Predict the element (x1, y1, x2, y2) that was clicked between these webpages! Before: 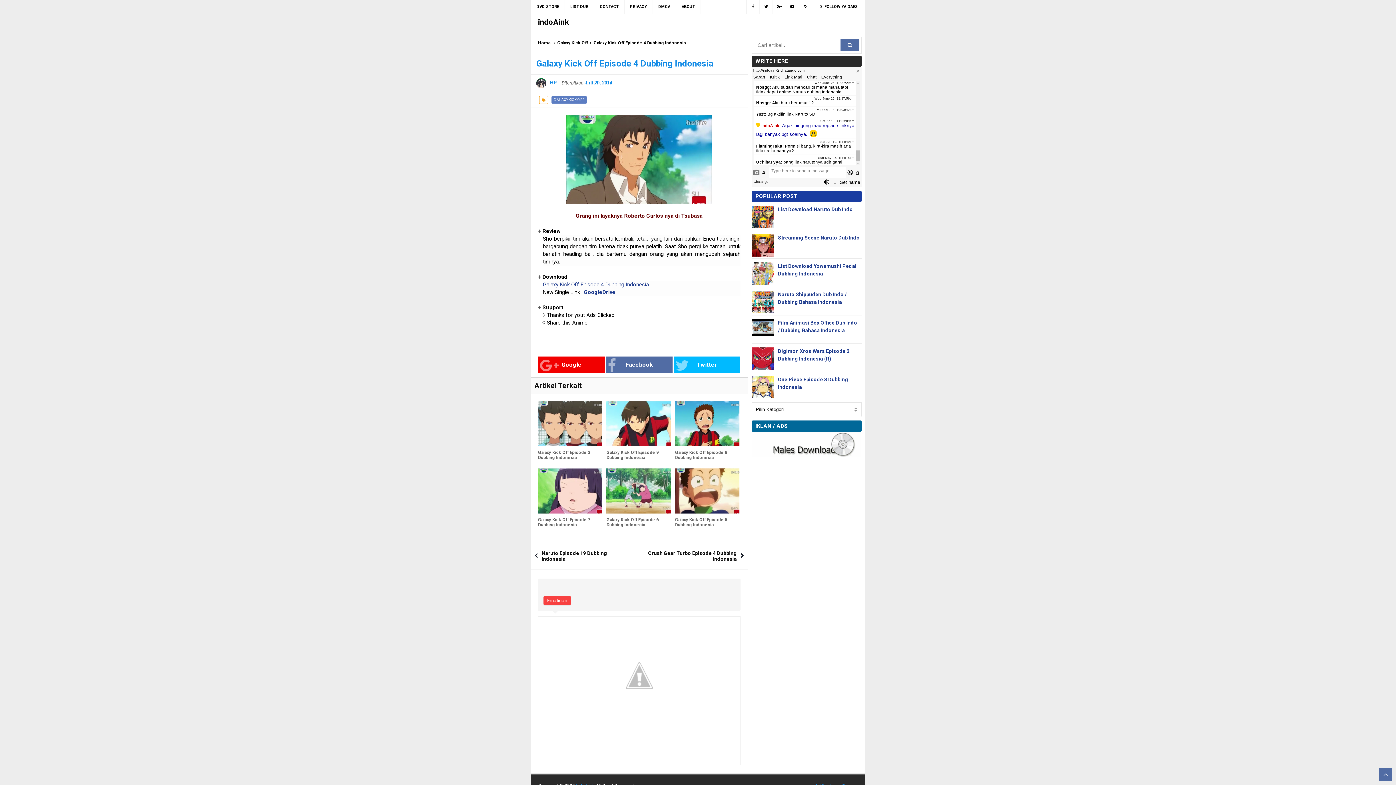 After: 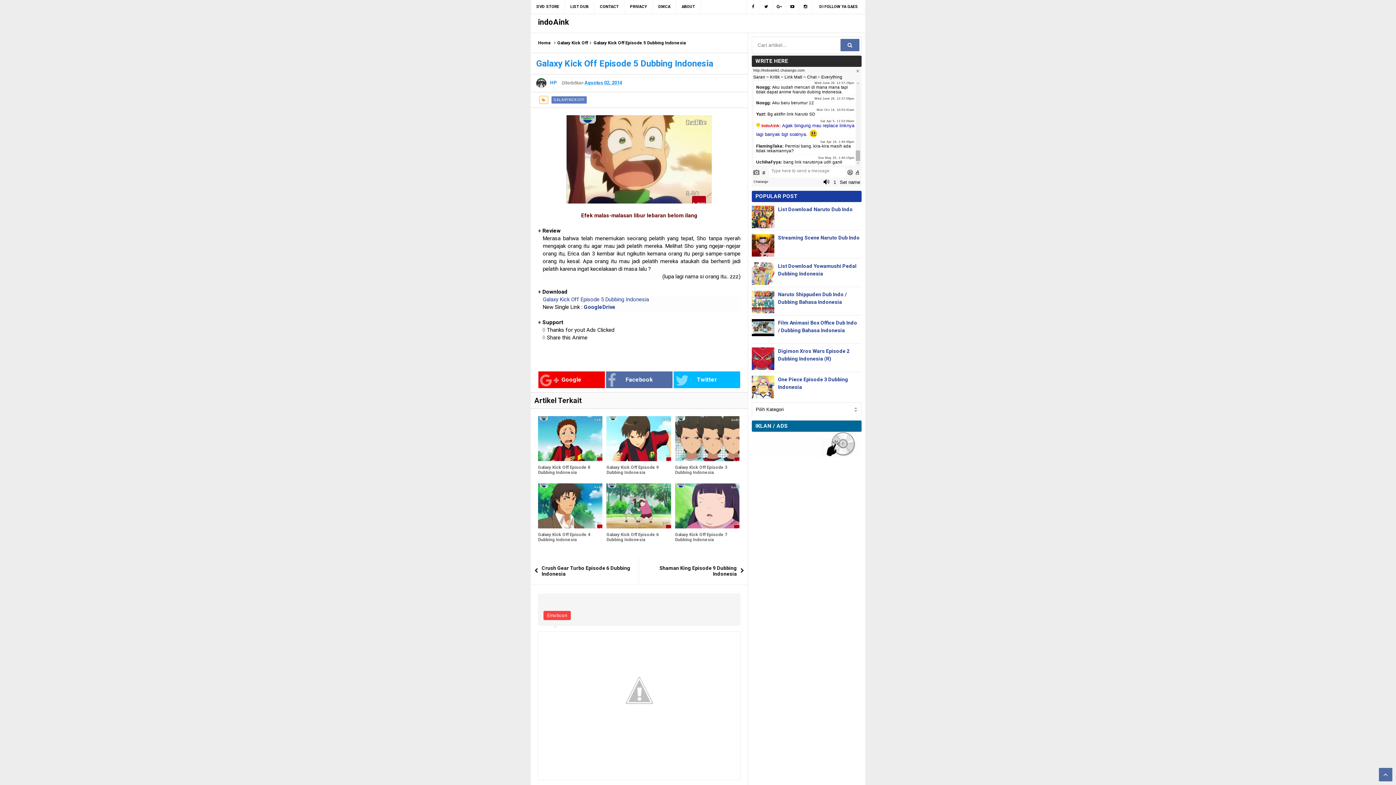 Action: bbox: (675, 513, 739, 531) label: Galaxy Kick Off Episode 5 Dubbing Indonesia